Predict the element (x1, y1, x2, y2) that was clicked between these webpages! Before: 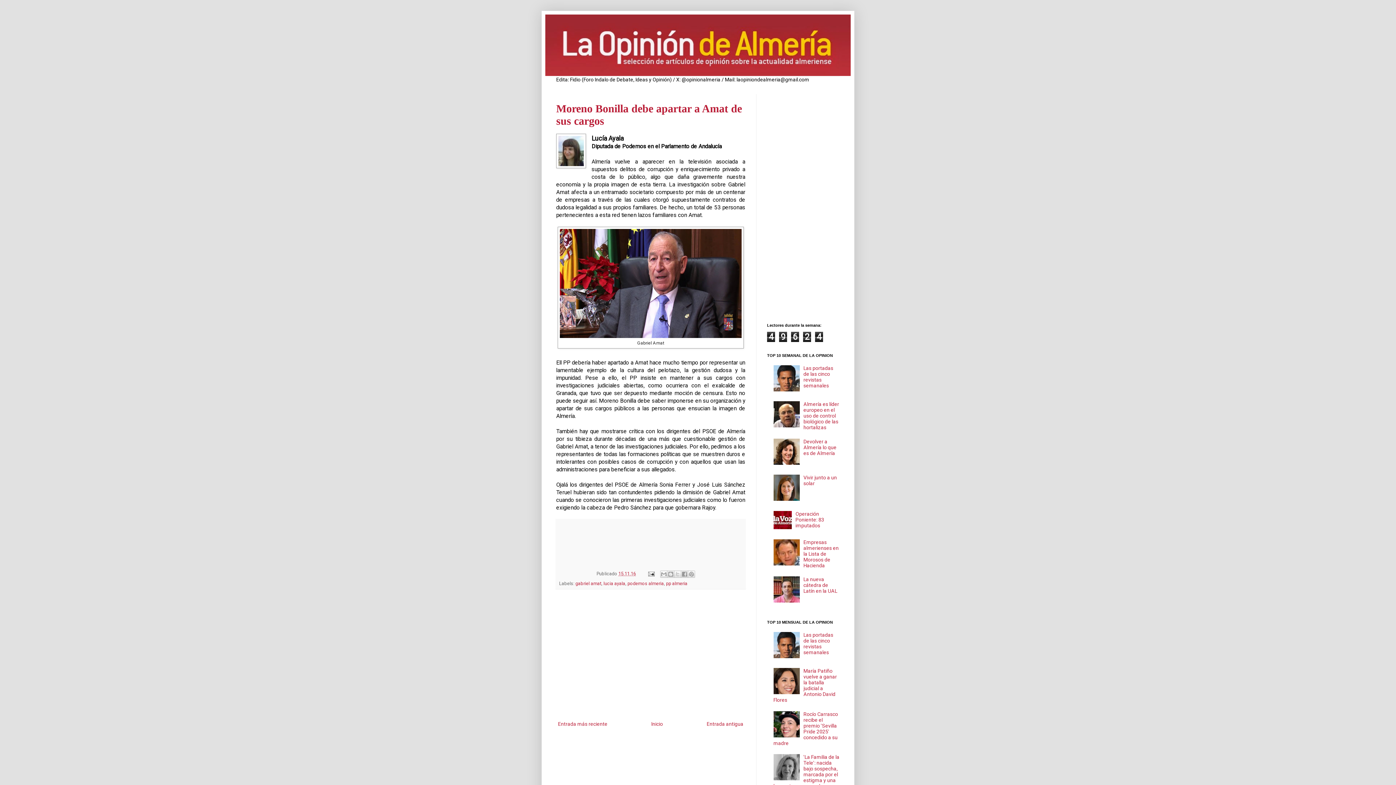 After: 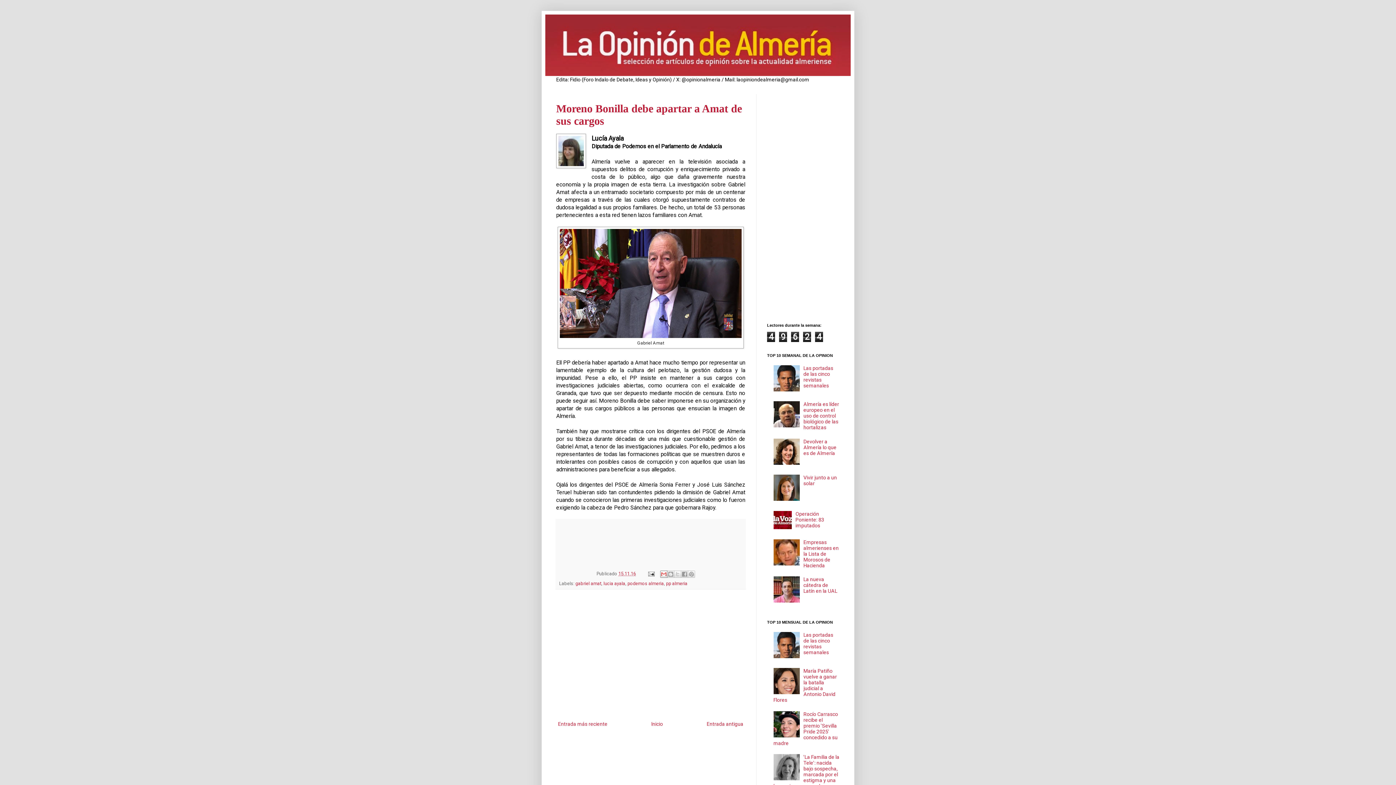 Action: label: Enviar por correo electrónico bbox: (660, 570, 667, 578)